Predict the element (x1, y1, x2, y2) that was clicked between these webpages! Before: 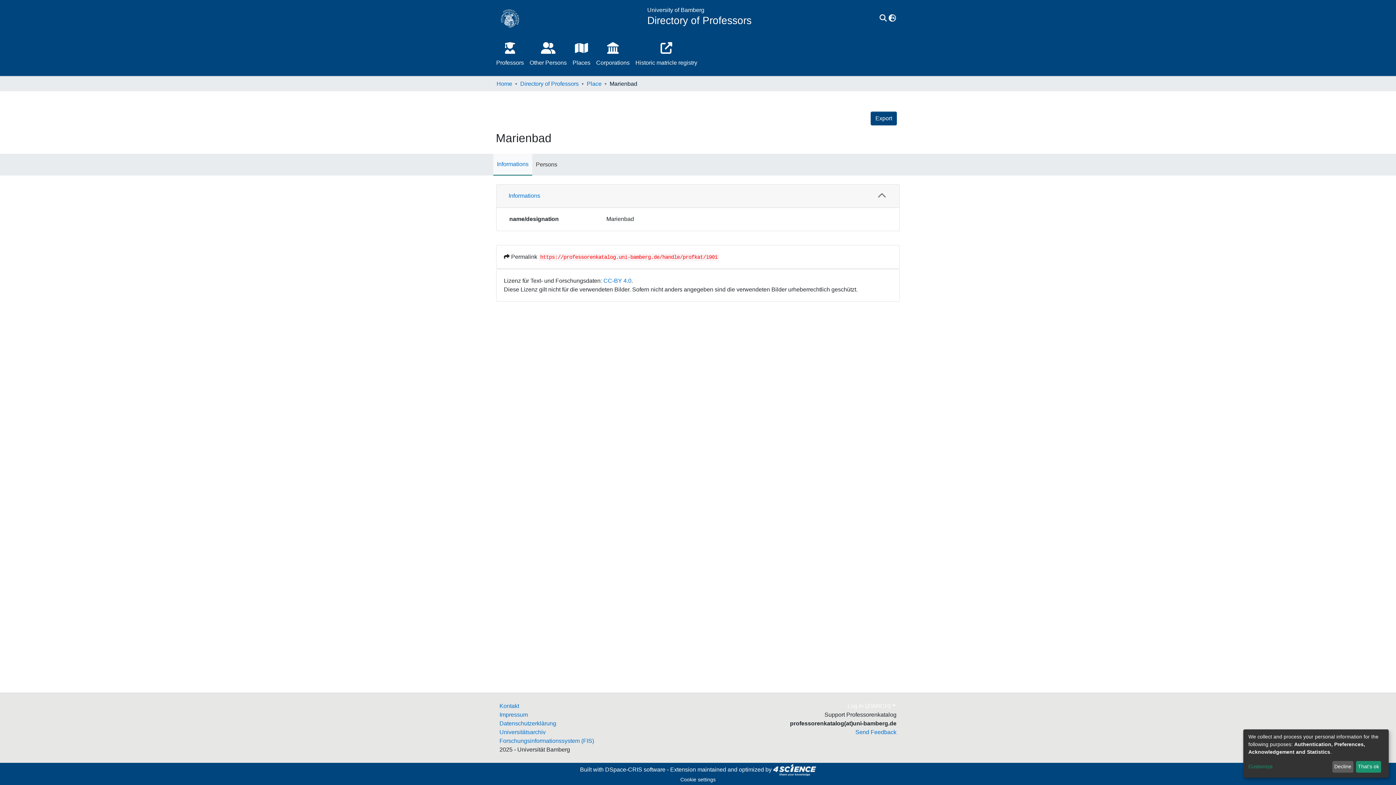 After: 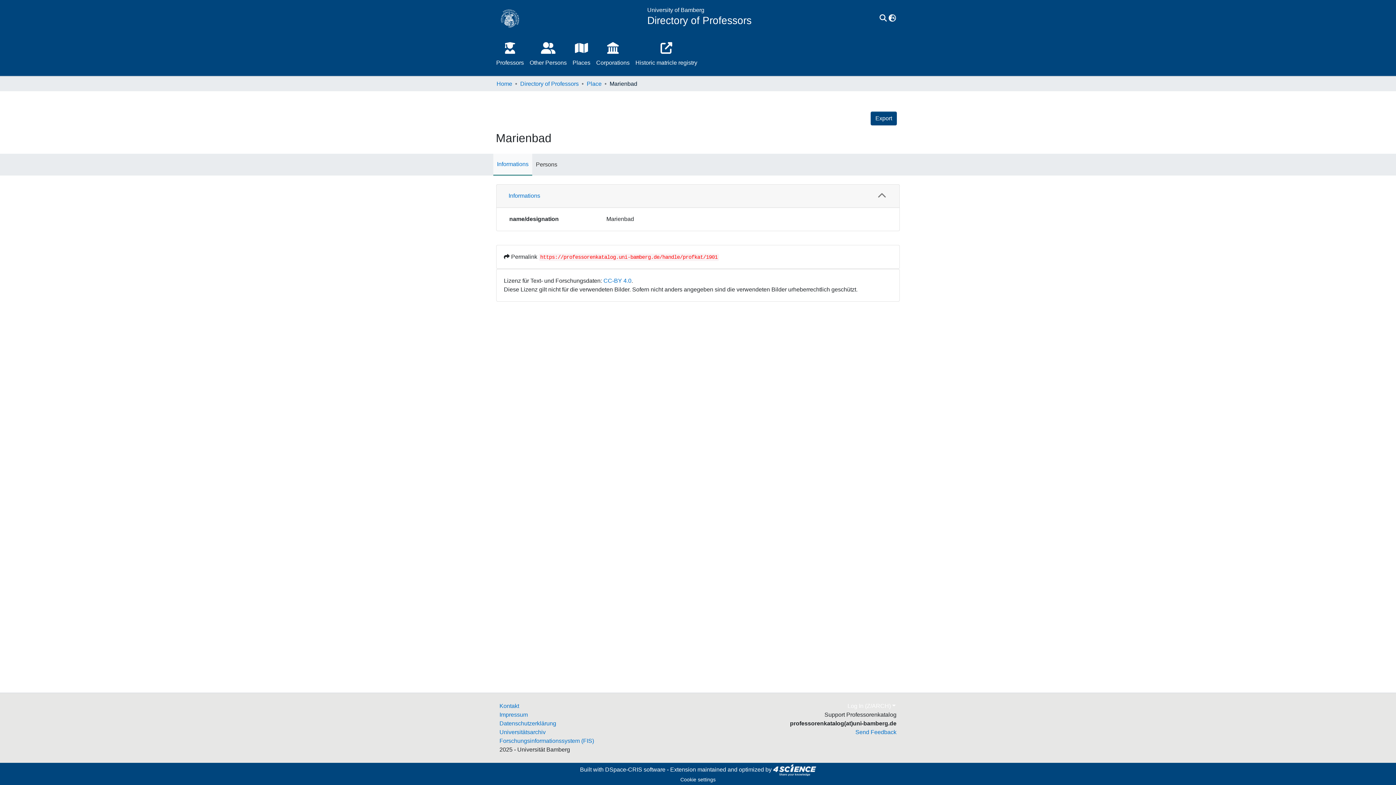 Action: label: That's ok bbox: (1356, 761, 1381, 773)